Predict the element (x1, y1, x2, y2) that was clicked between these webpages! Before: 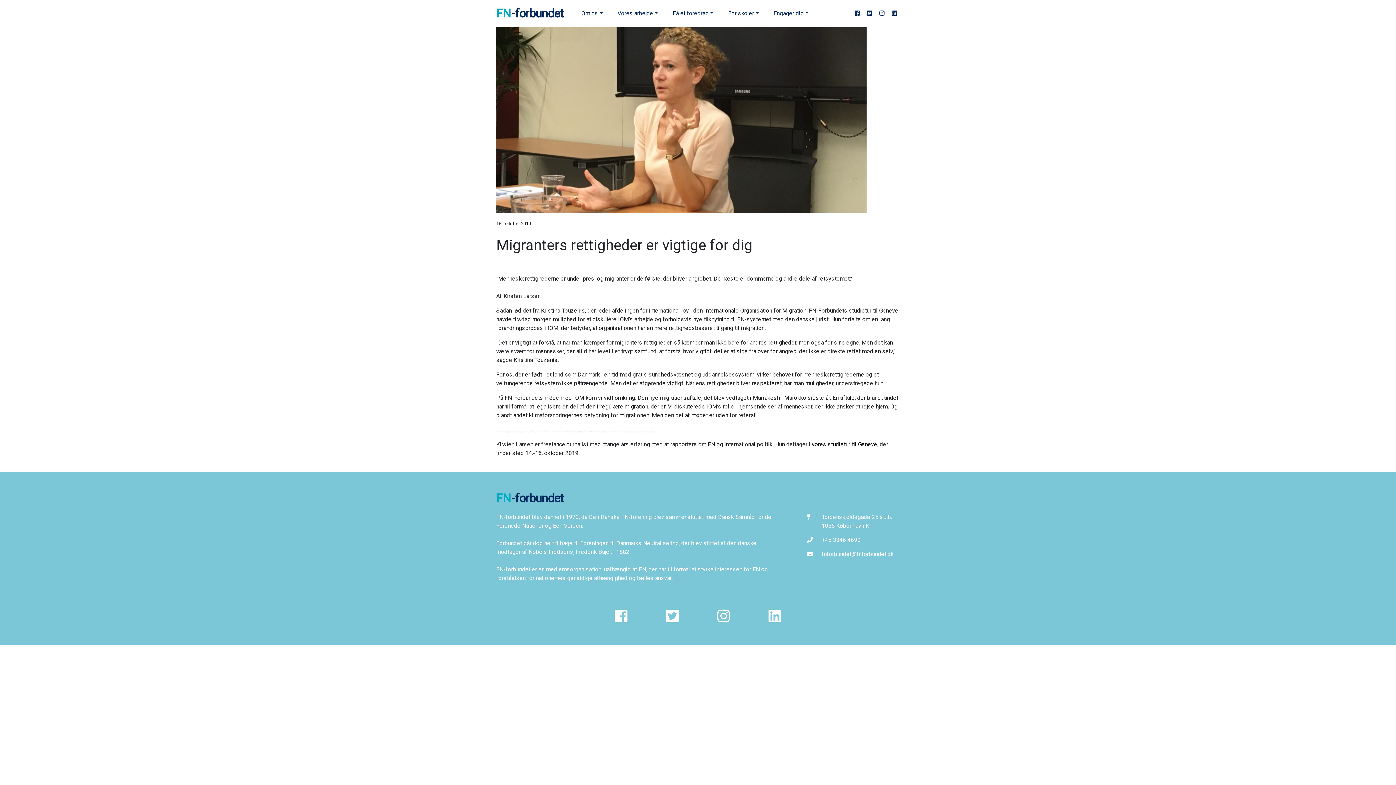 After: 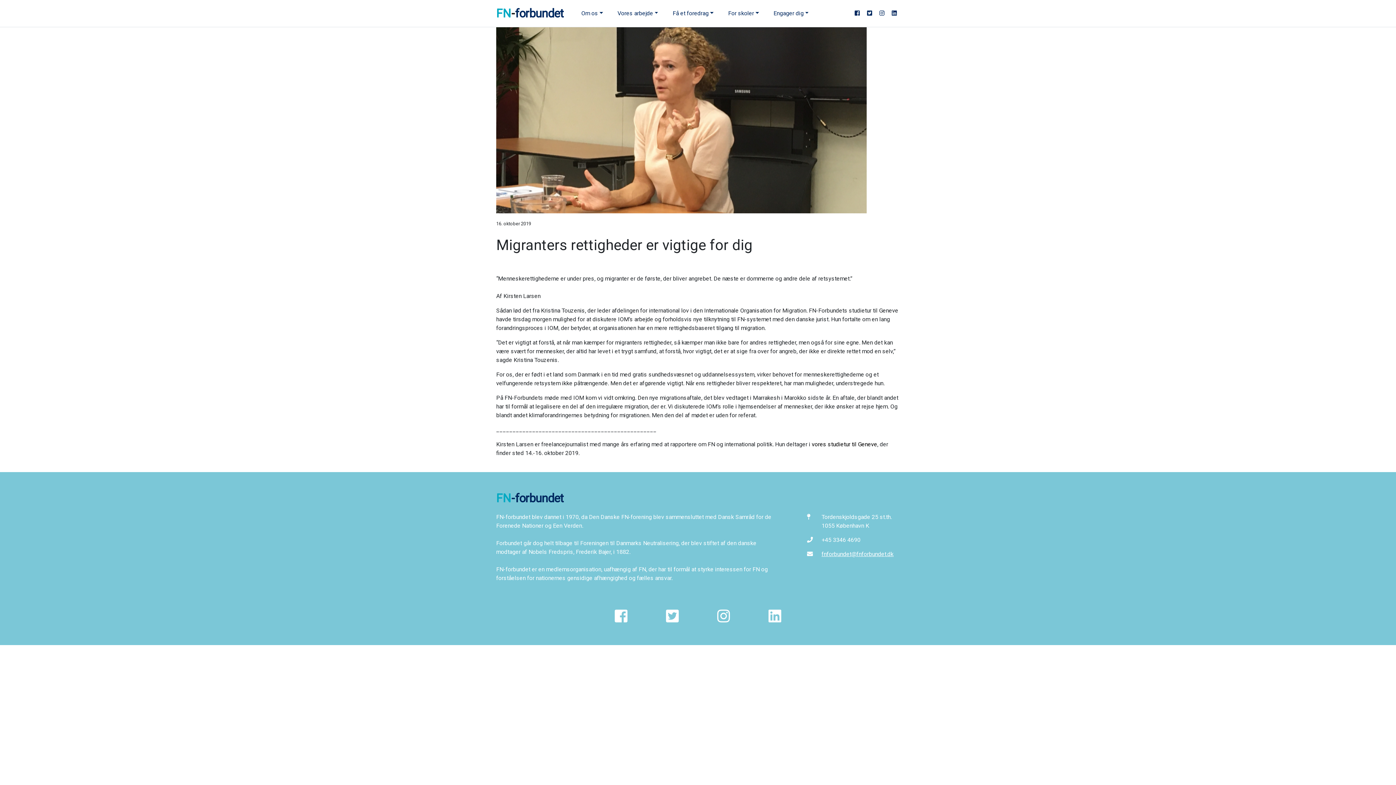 Action: label: fnforbundet@fnforbundet.dk bbox: (821, 550, 893, 557)